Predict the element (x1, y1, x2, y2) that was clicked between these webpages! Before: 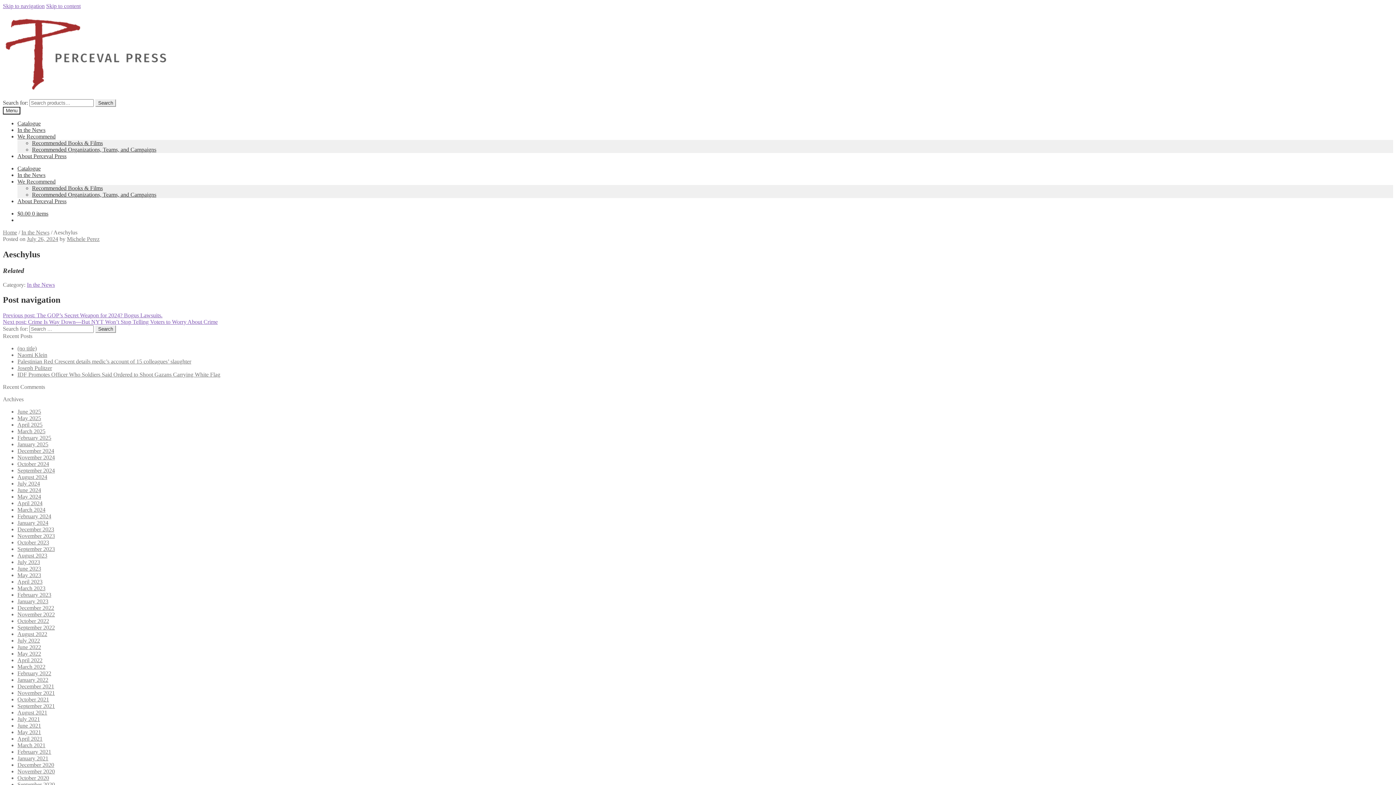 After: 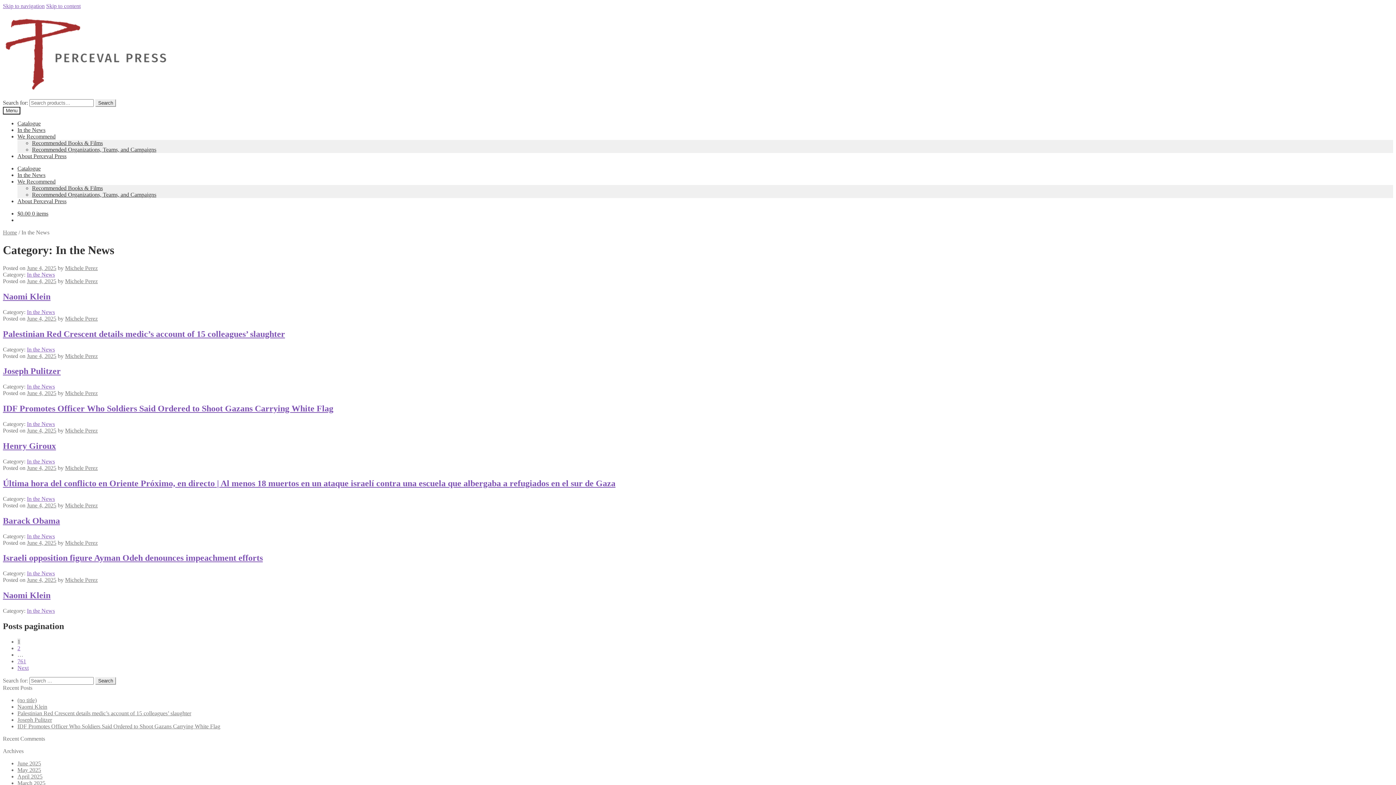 Action: label: In the News bbox: (26, 281, 54, 287)